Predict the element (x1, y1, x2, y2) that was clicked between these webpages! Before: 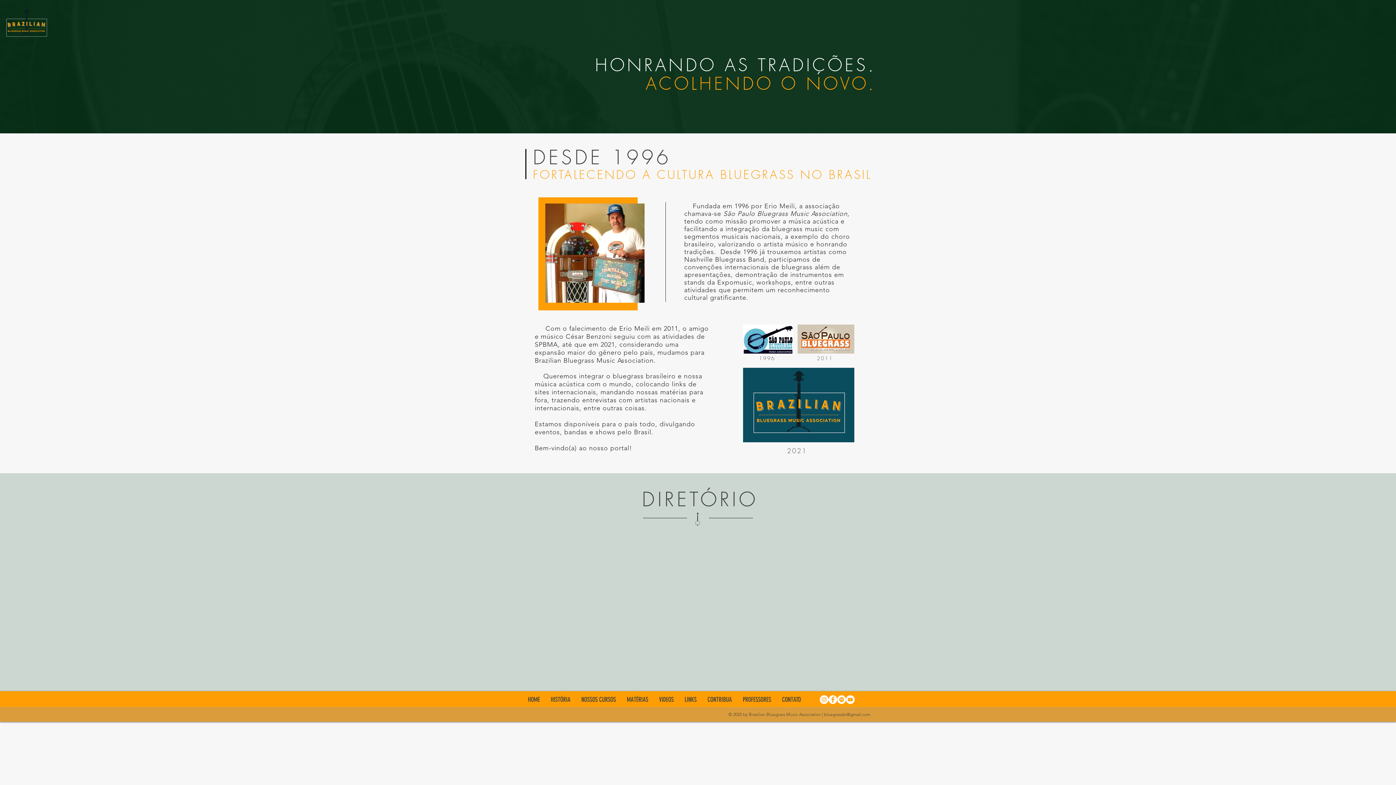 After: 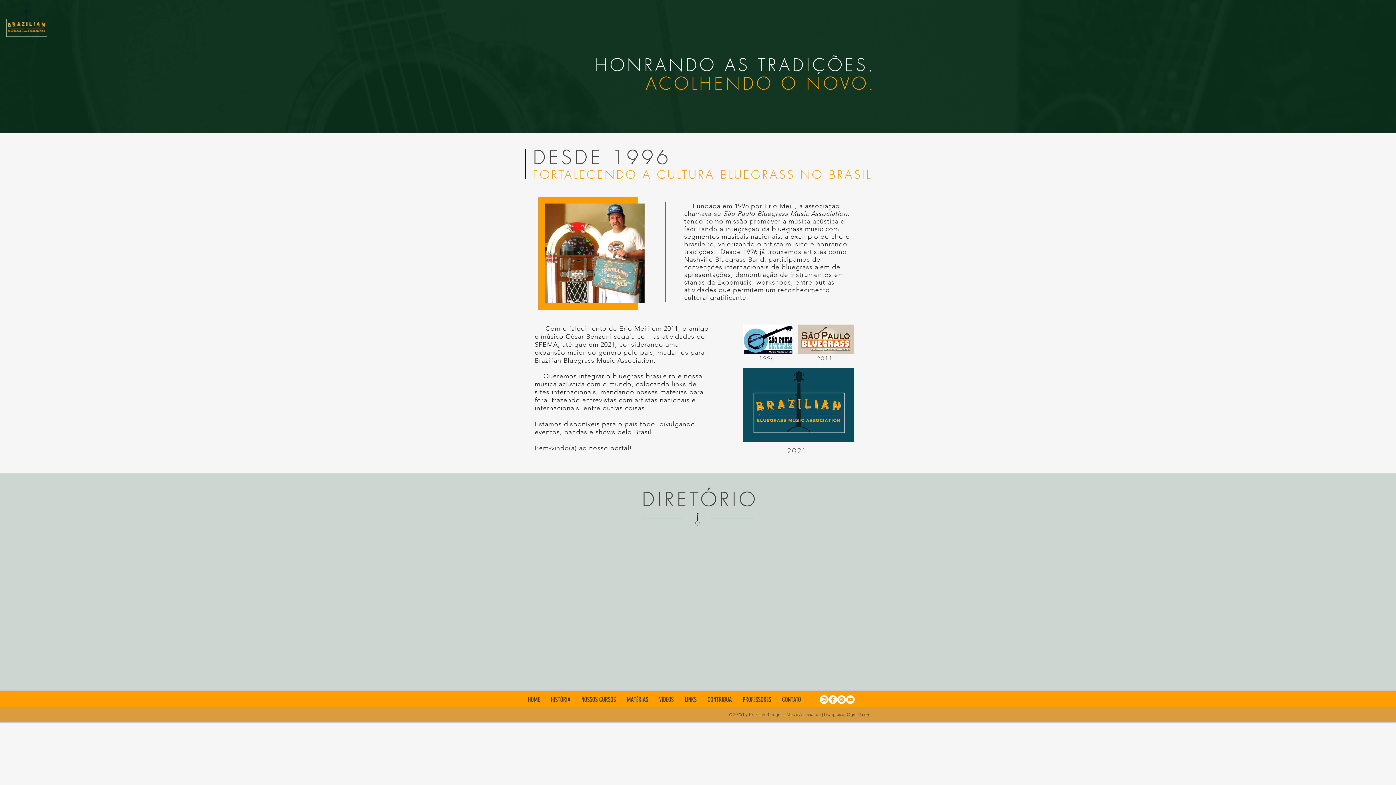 Action: bbox: (820, 695, 828, 704) label: Instagram - White Circle